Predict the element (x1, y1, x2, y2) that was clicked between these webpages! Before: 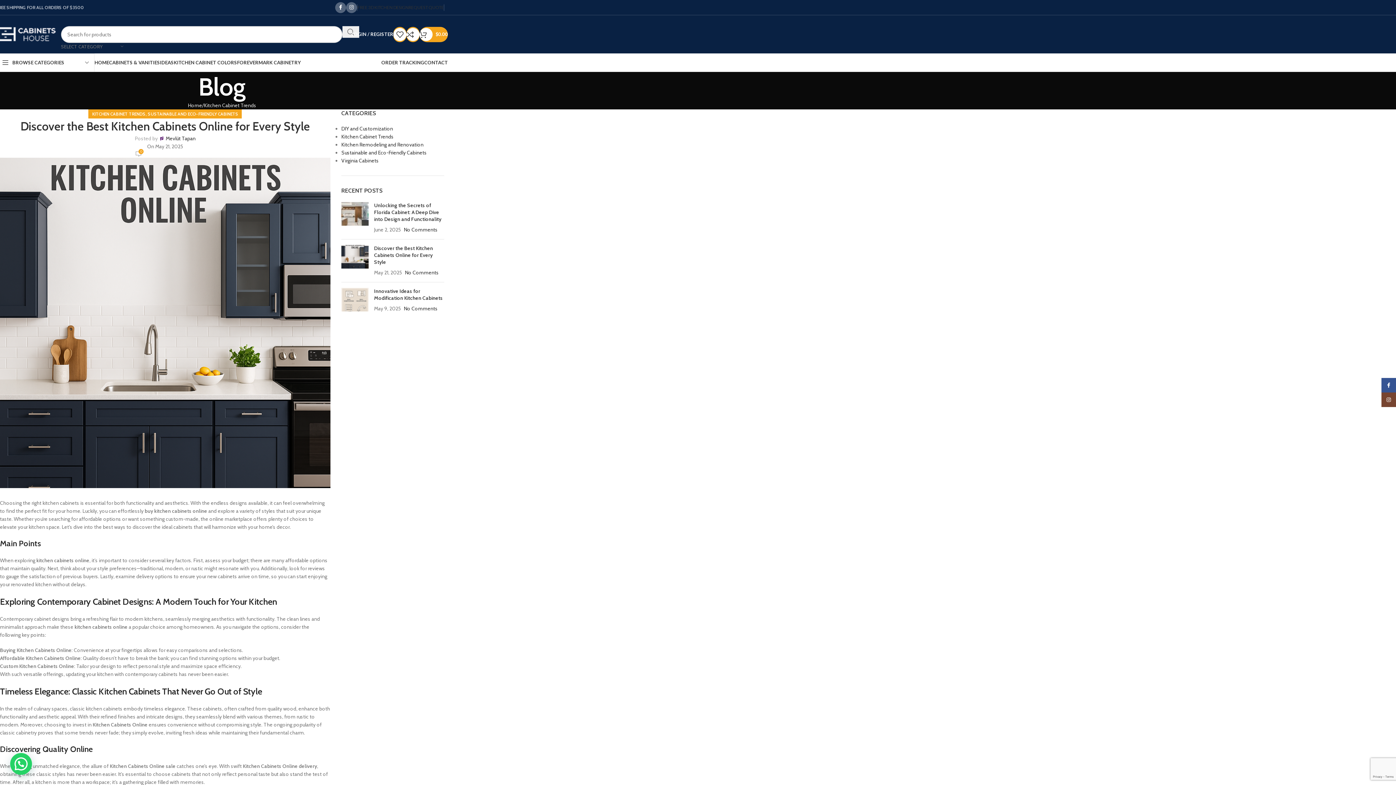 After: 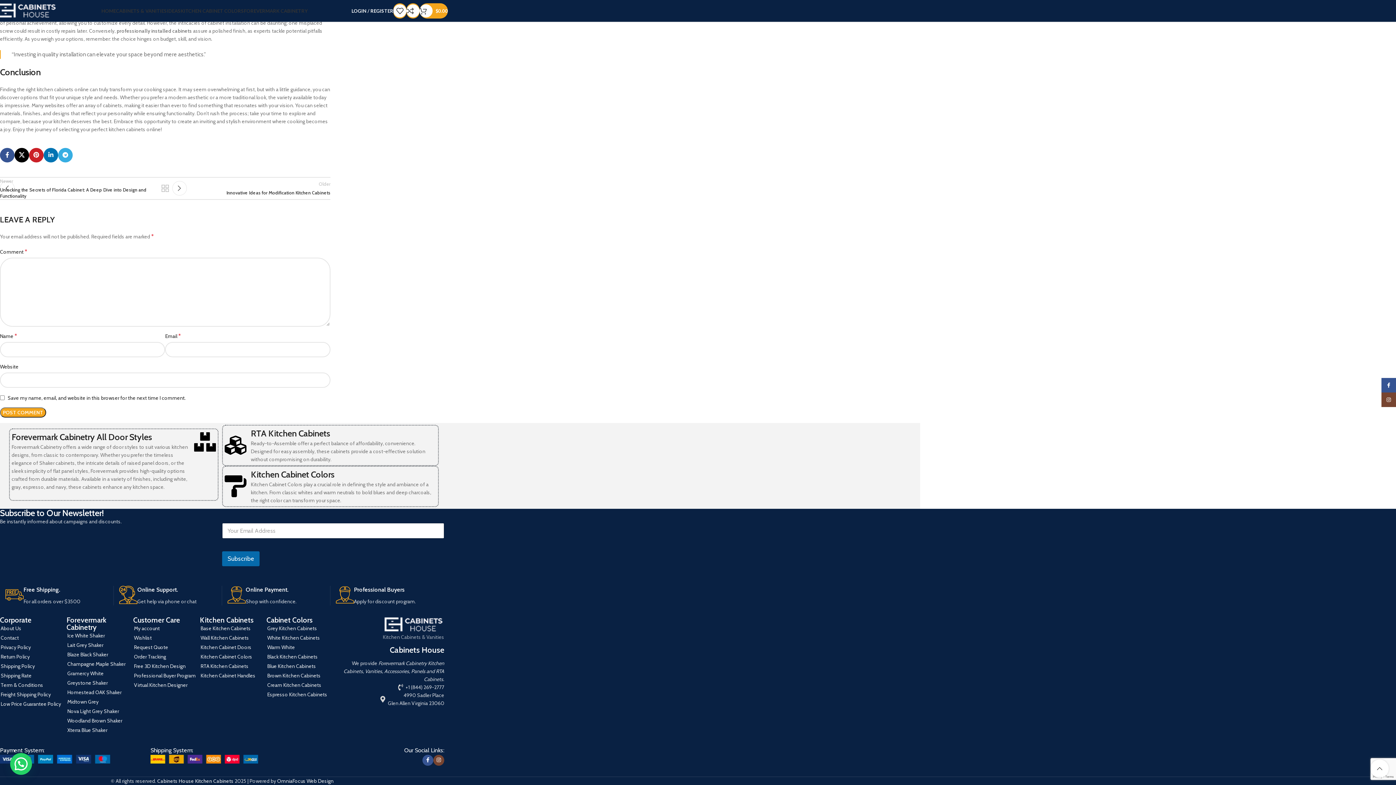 Action: bbox: (134, 150, 142, 157) label: 0